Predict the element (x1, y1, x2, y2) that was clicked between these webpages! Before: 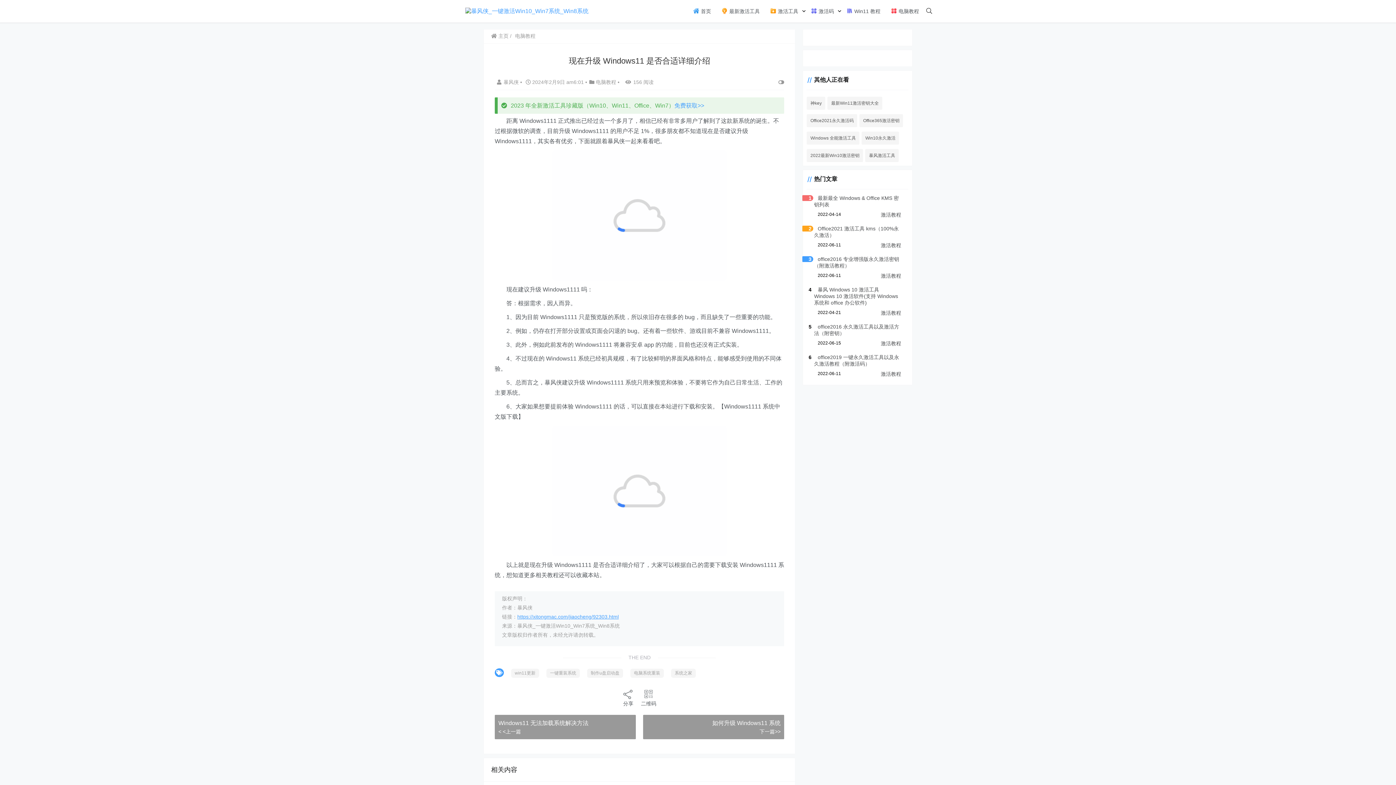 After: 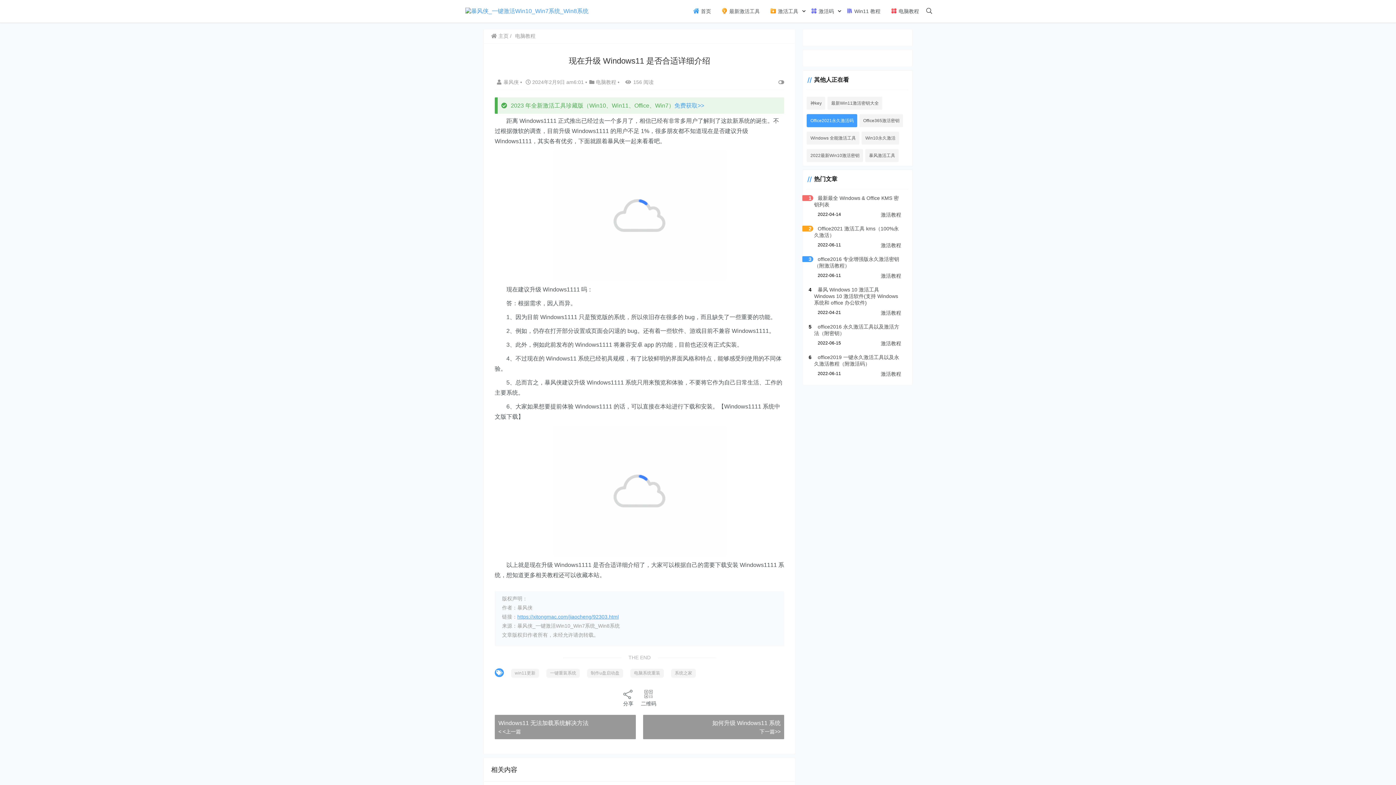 Action: label: Office2021永久激活码 bbox: (810, 114, 853, 127)